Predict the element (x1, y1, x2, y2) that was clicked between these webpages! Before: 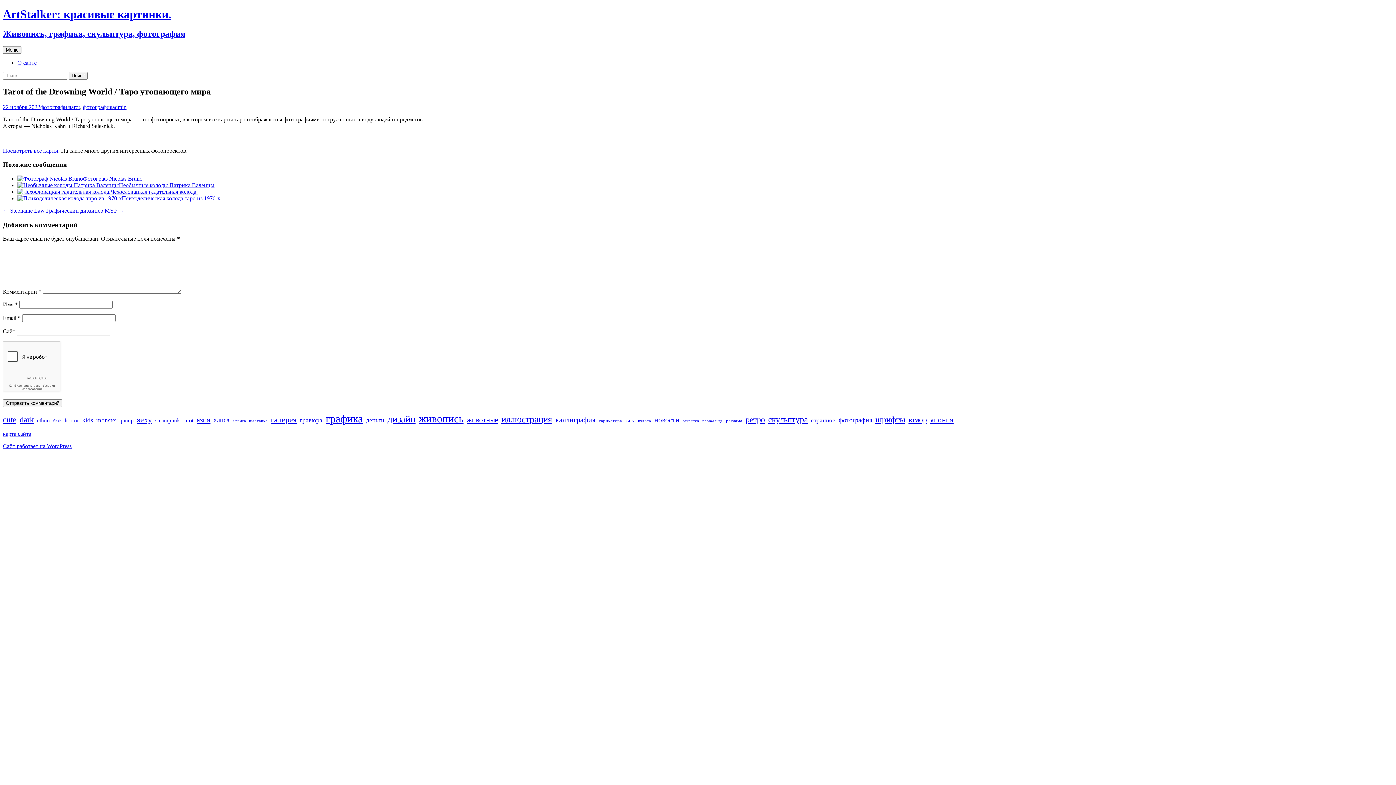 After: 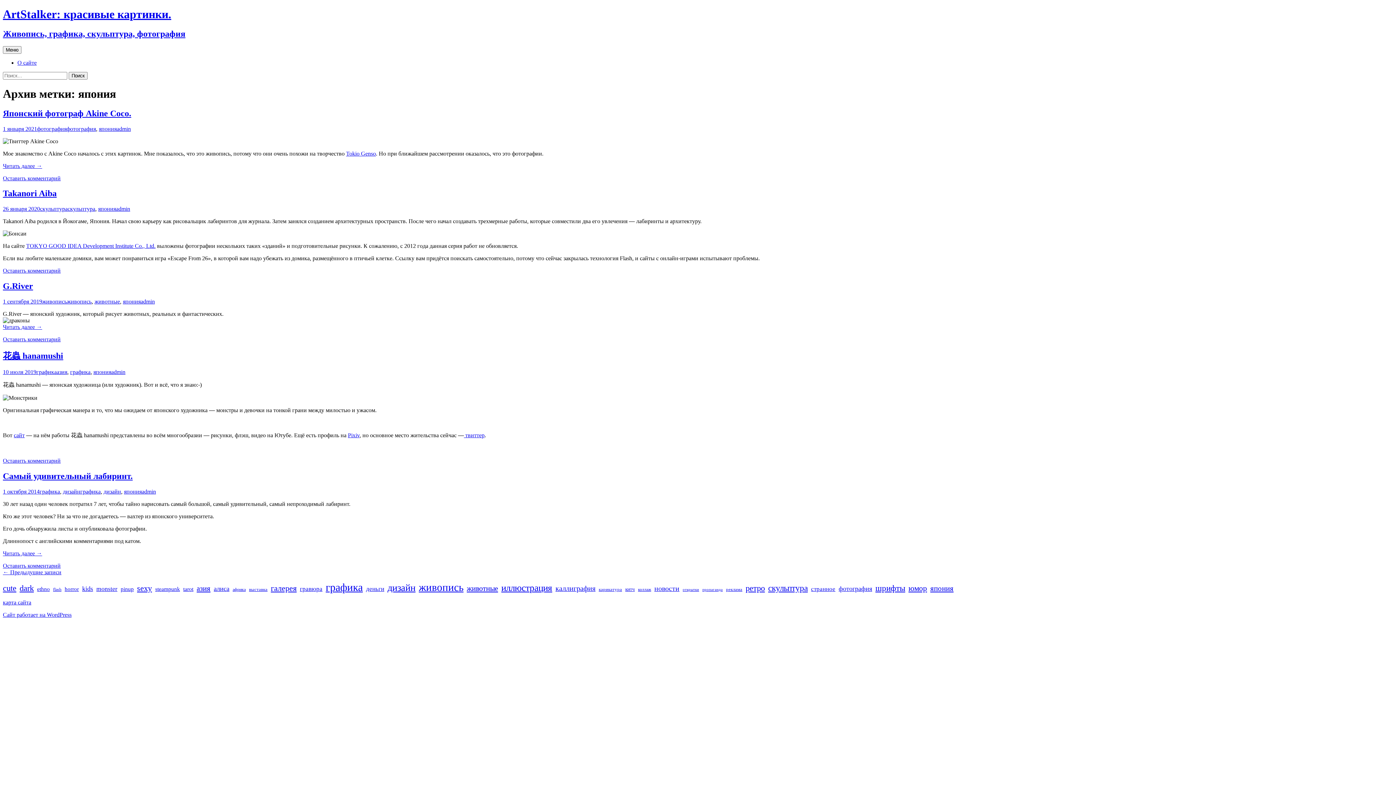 Action: bbox: (930, 416, 953, 424) label: япония (34 элемента)